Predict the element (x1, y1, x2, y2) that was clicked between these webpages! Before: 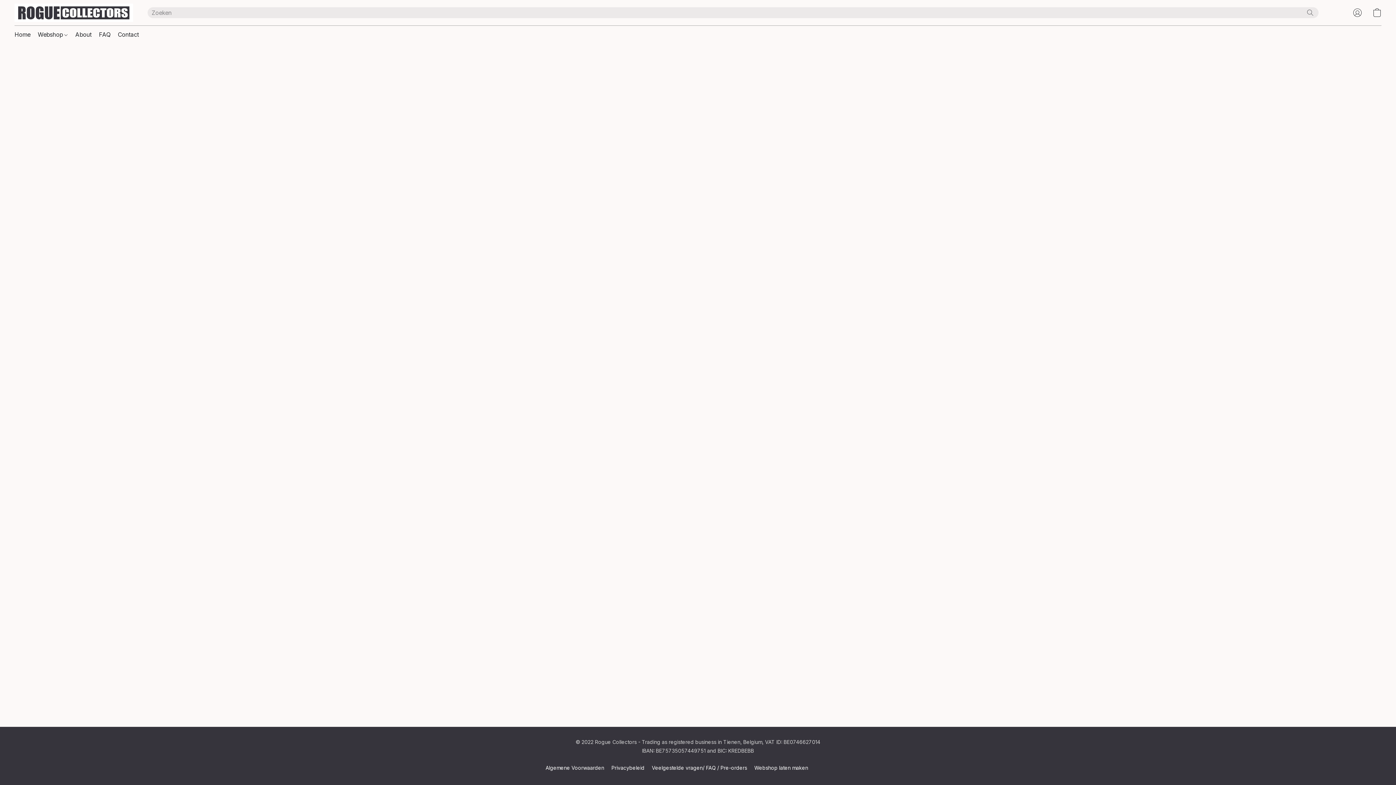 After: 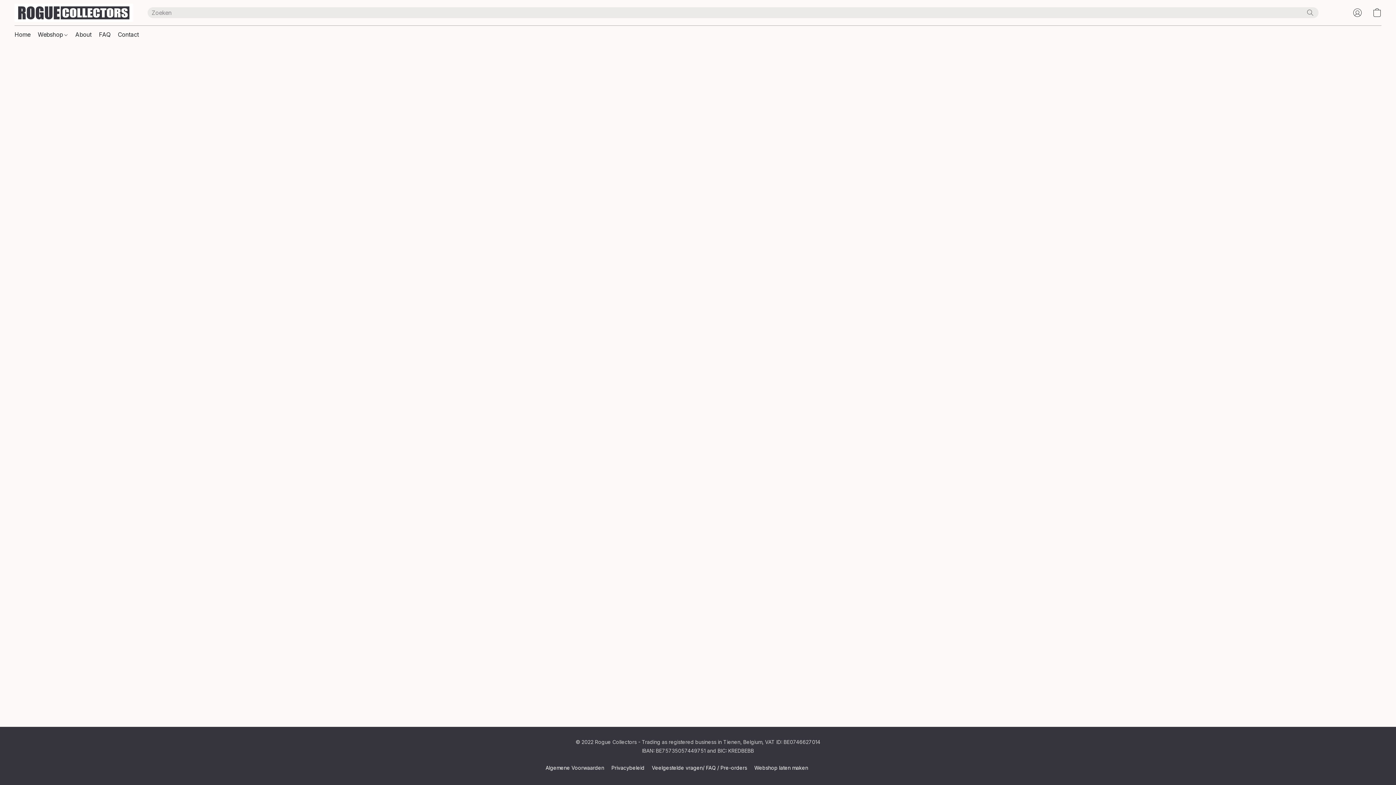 Action: bbox: (1348, 4, 1367, 20) label: Ga naar uw account